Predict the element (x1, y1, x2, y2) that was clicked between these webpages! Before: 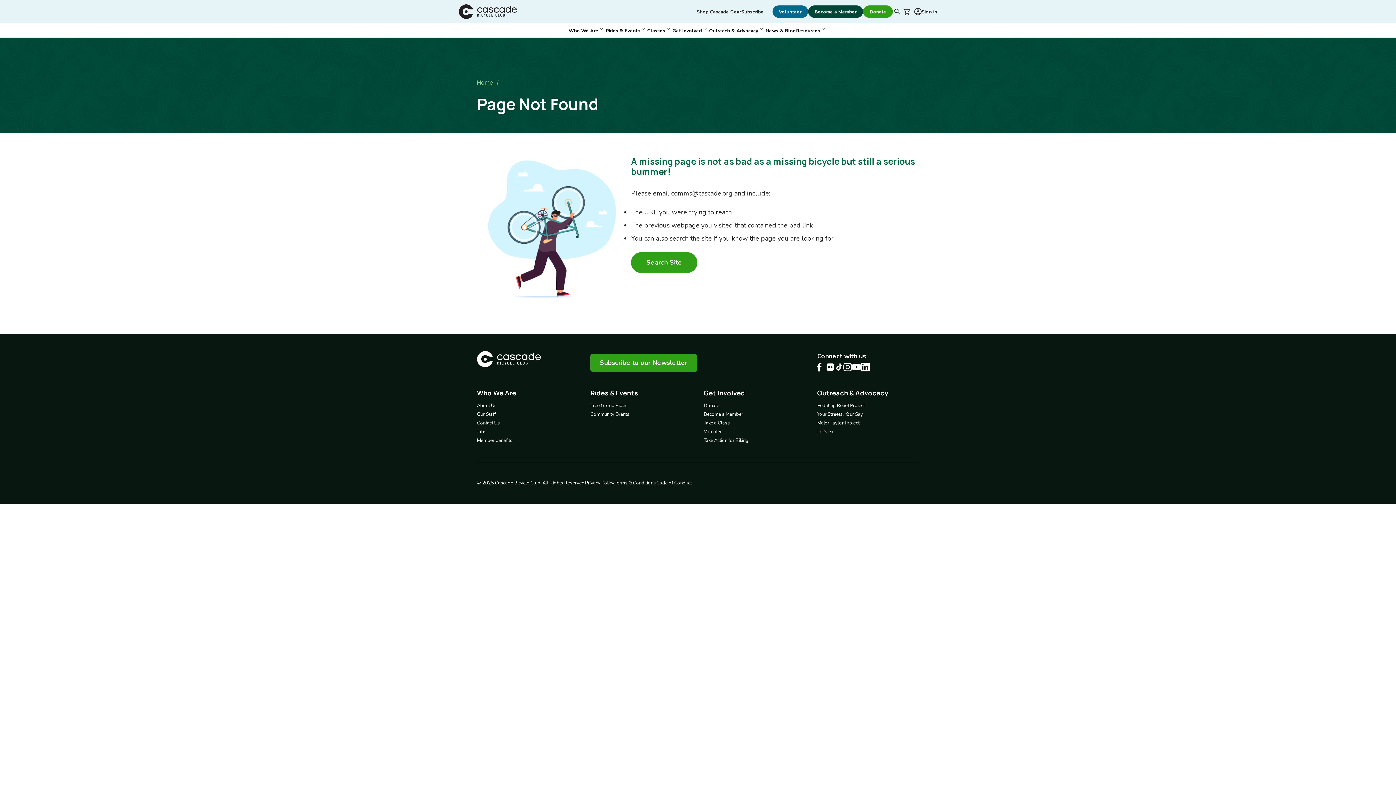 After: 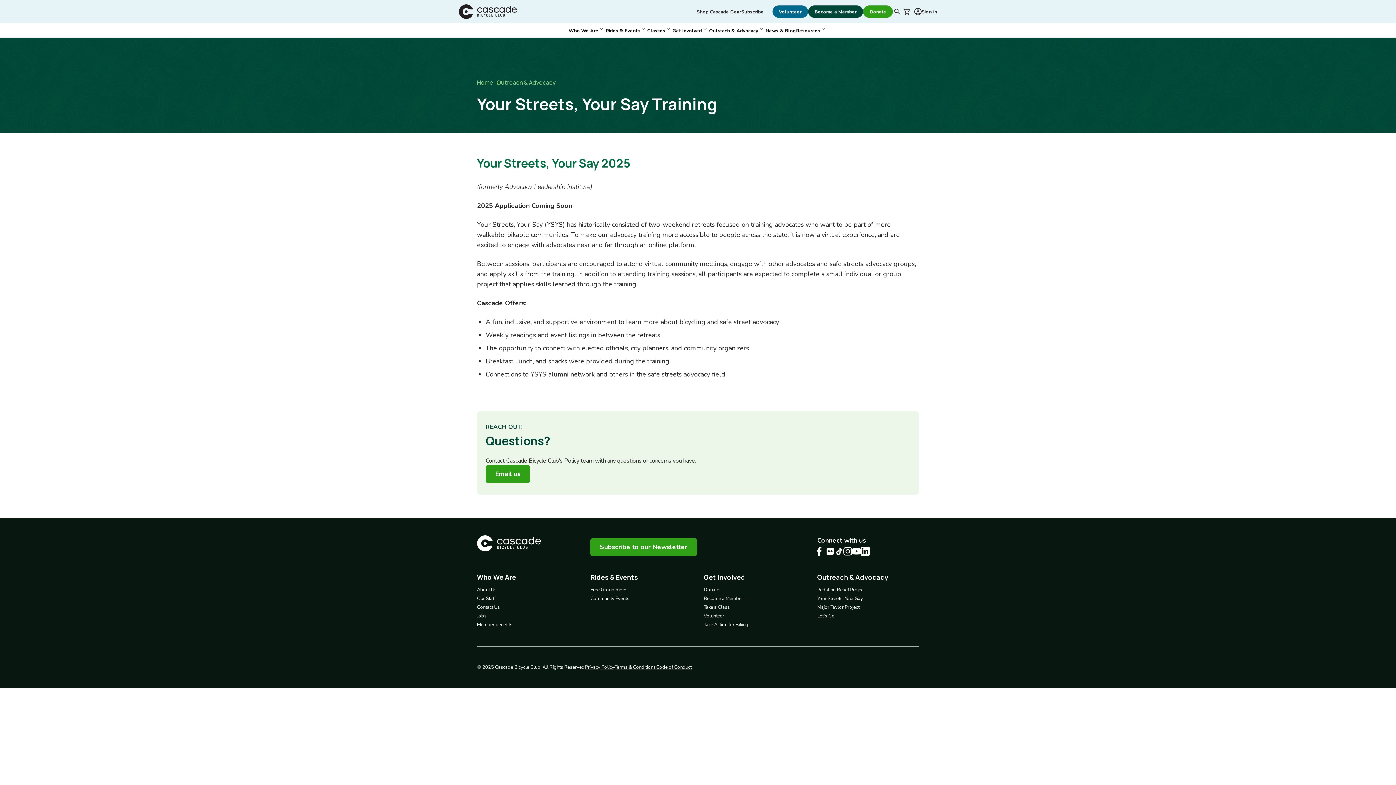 Action: bbox: (817, 411, 863, 418) label: Your Streets, Your Say